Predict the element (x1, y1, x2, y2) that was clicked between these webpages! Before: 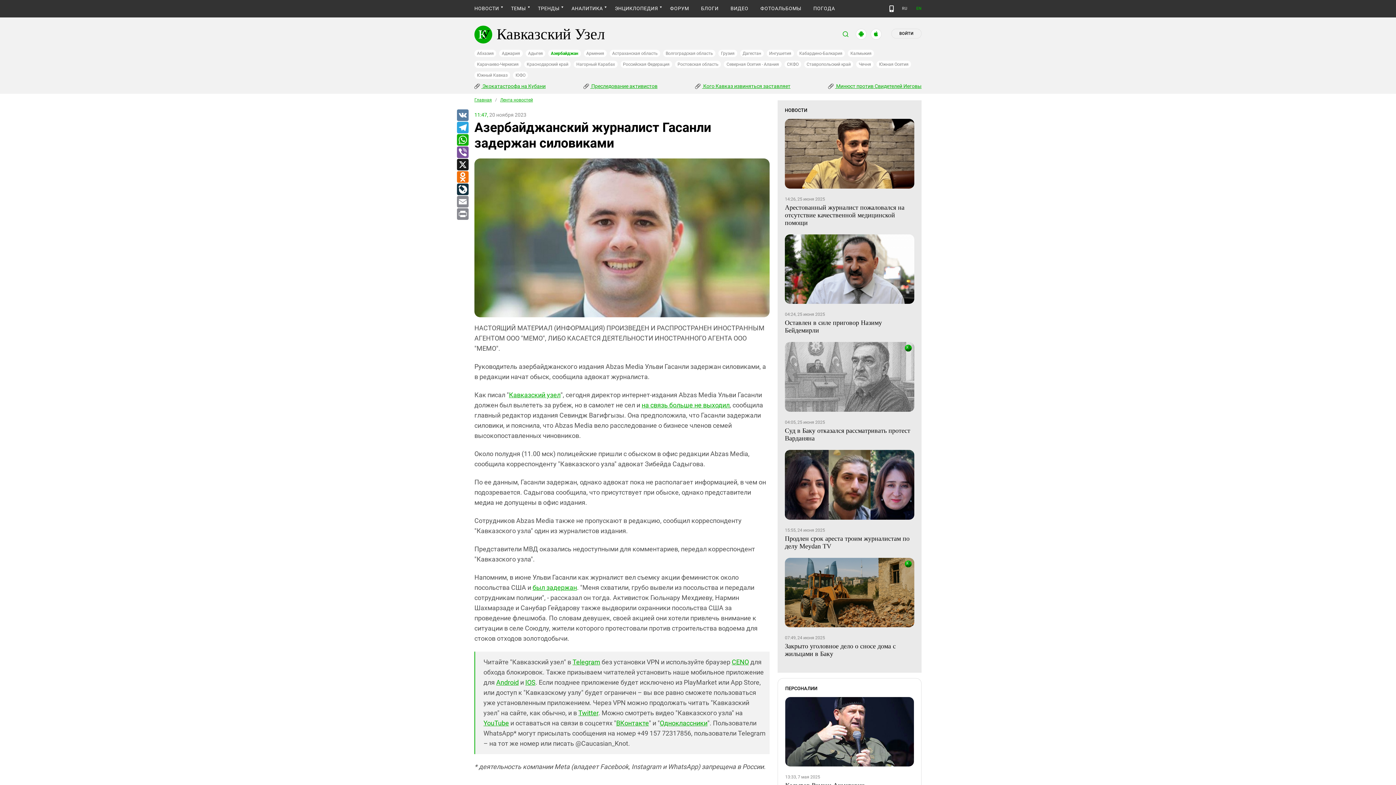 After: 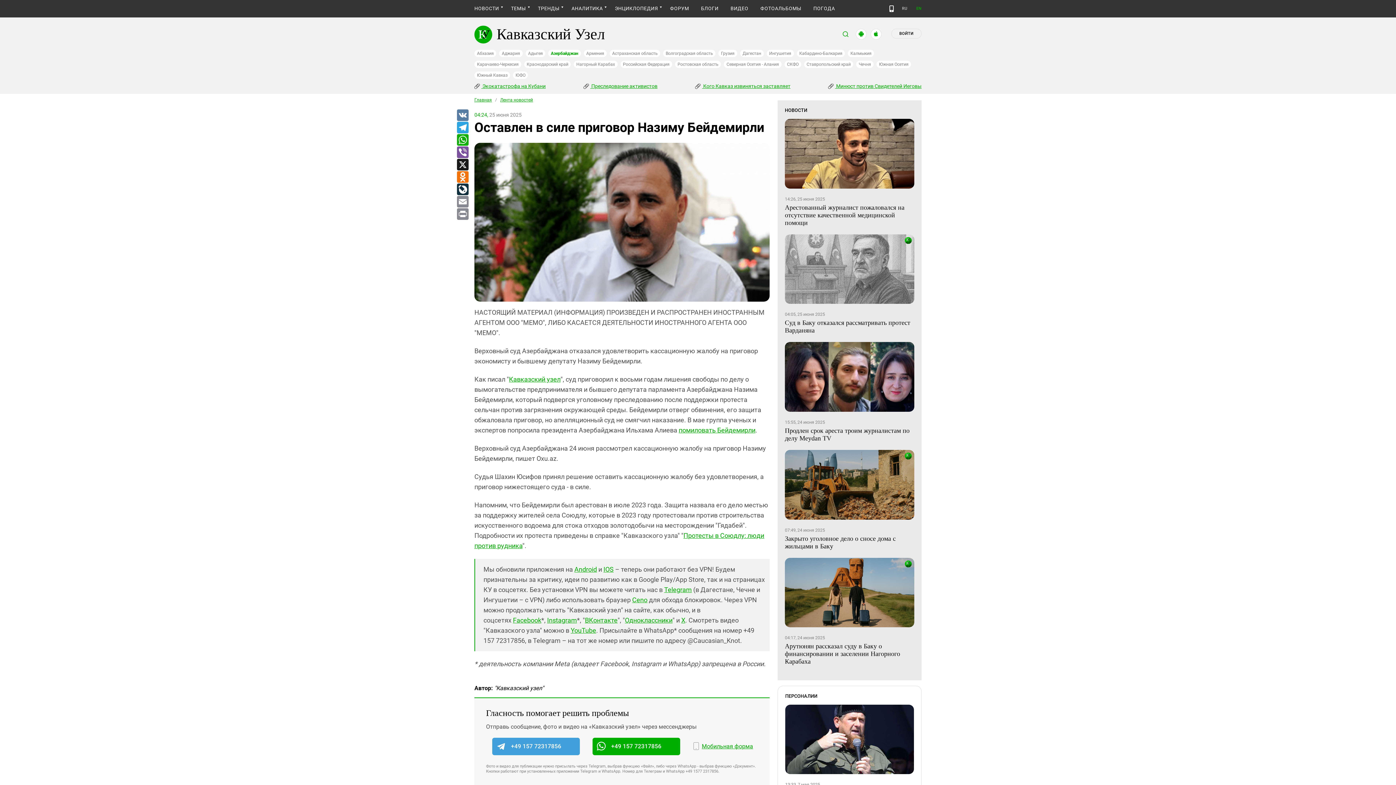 Action: bbox: (785, 234, 914, 304)